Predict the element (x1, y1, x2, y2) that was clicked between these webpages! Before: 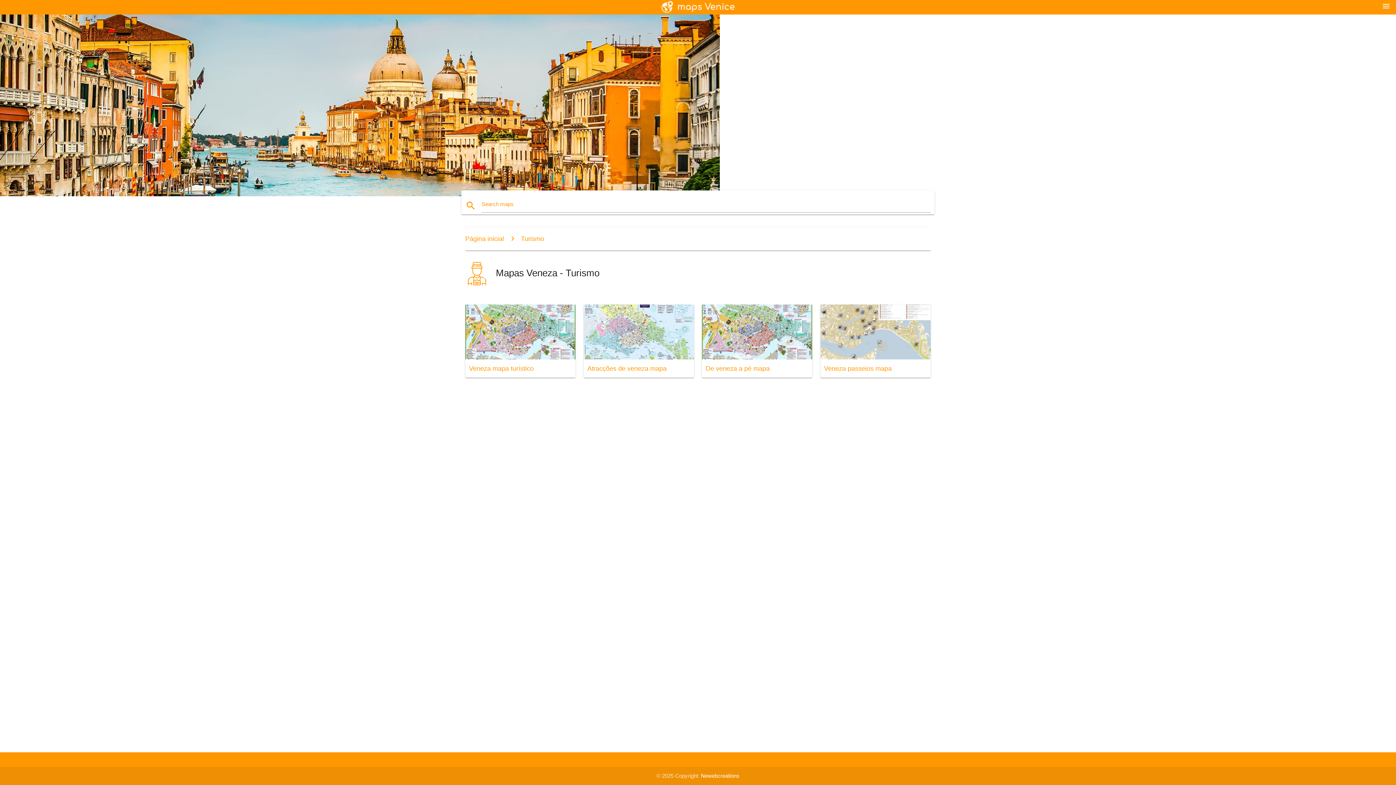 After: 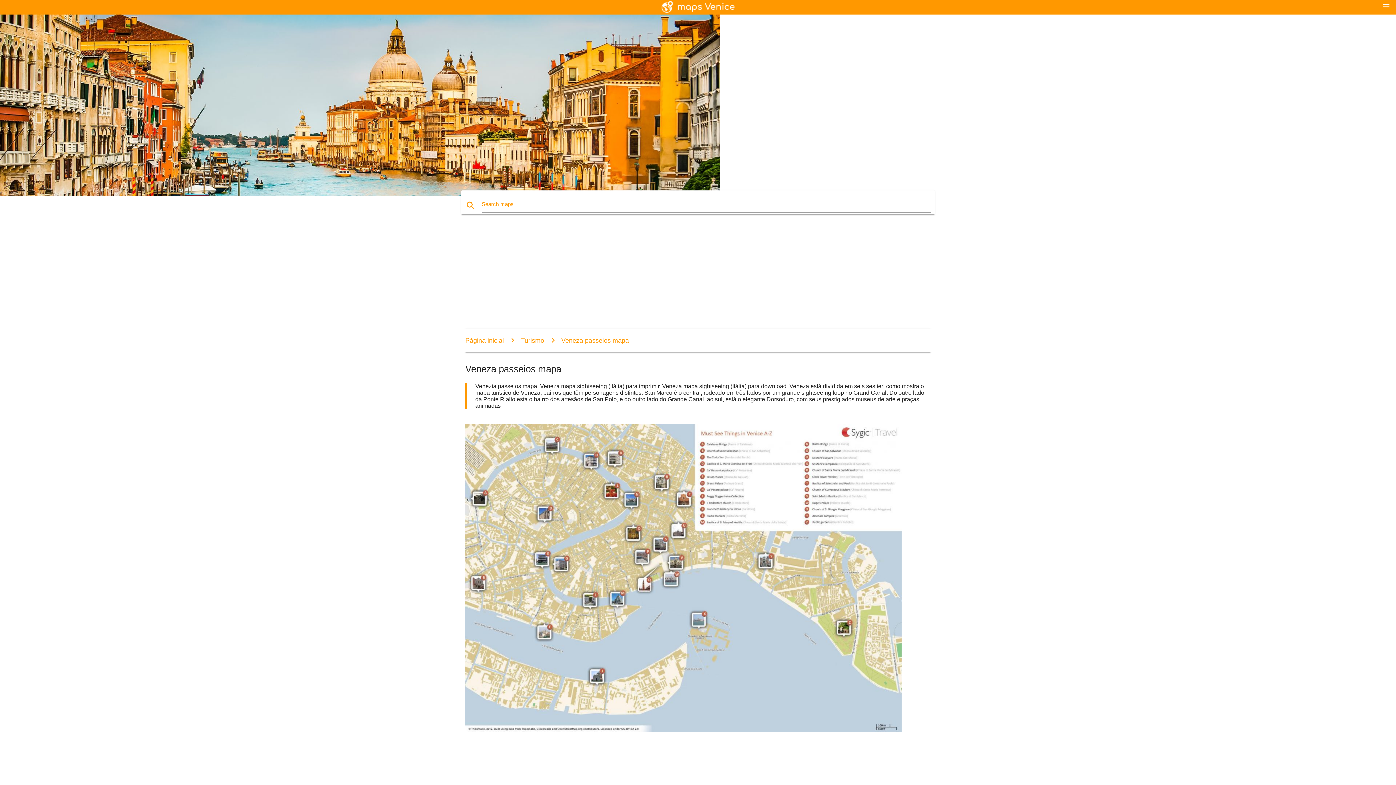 Action: label: Veneza passeios mapa bbox: (820, 304, 930, 377)